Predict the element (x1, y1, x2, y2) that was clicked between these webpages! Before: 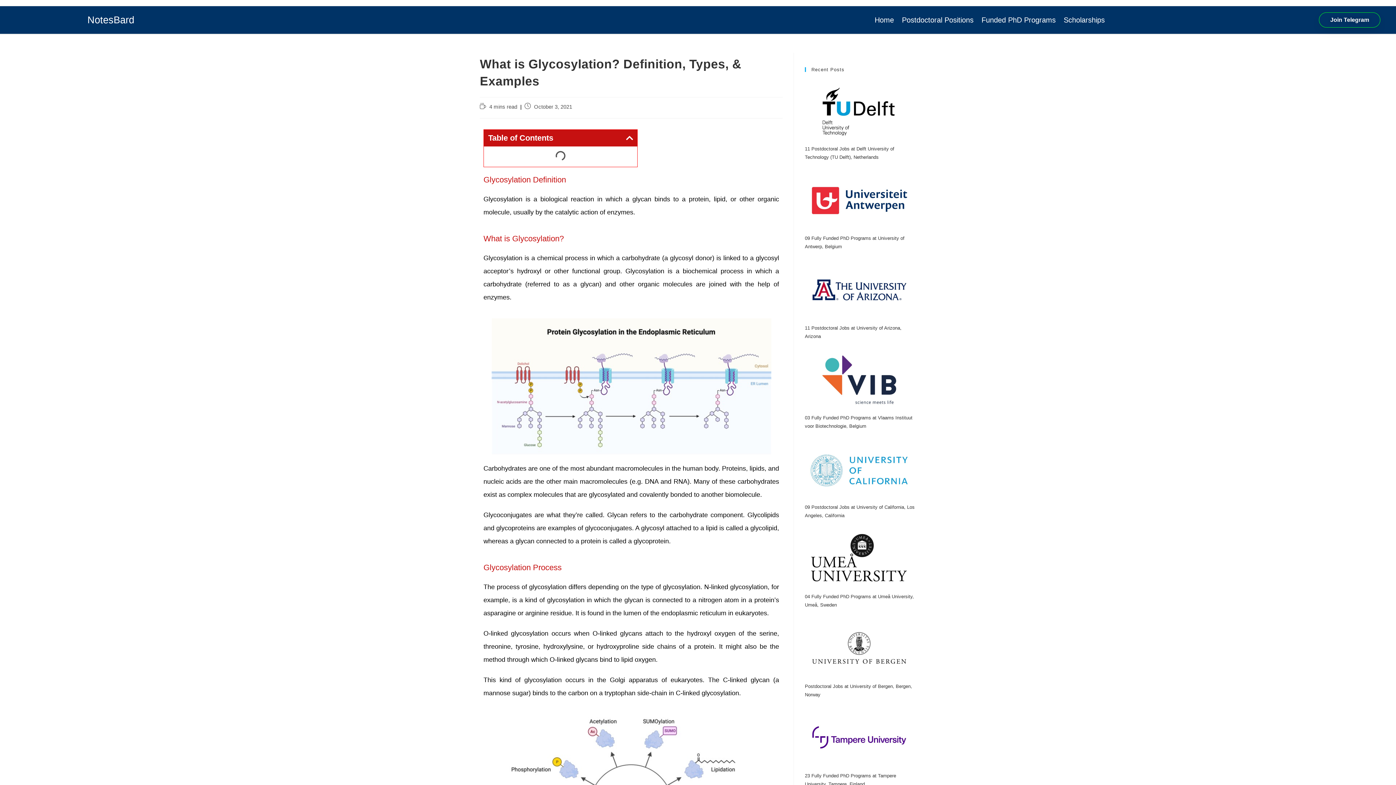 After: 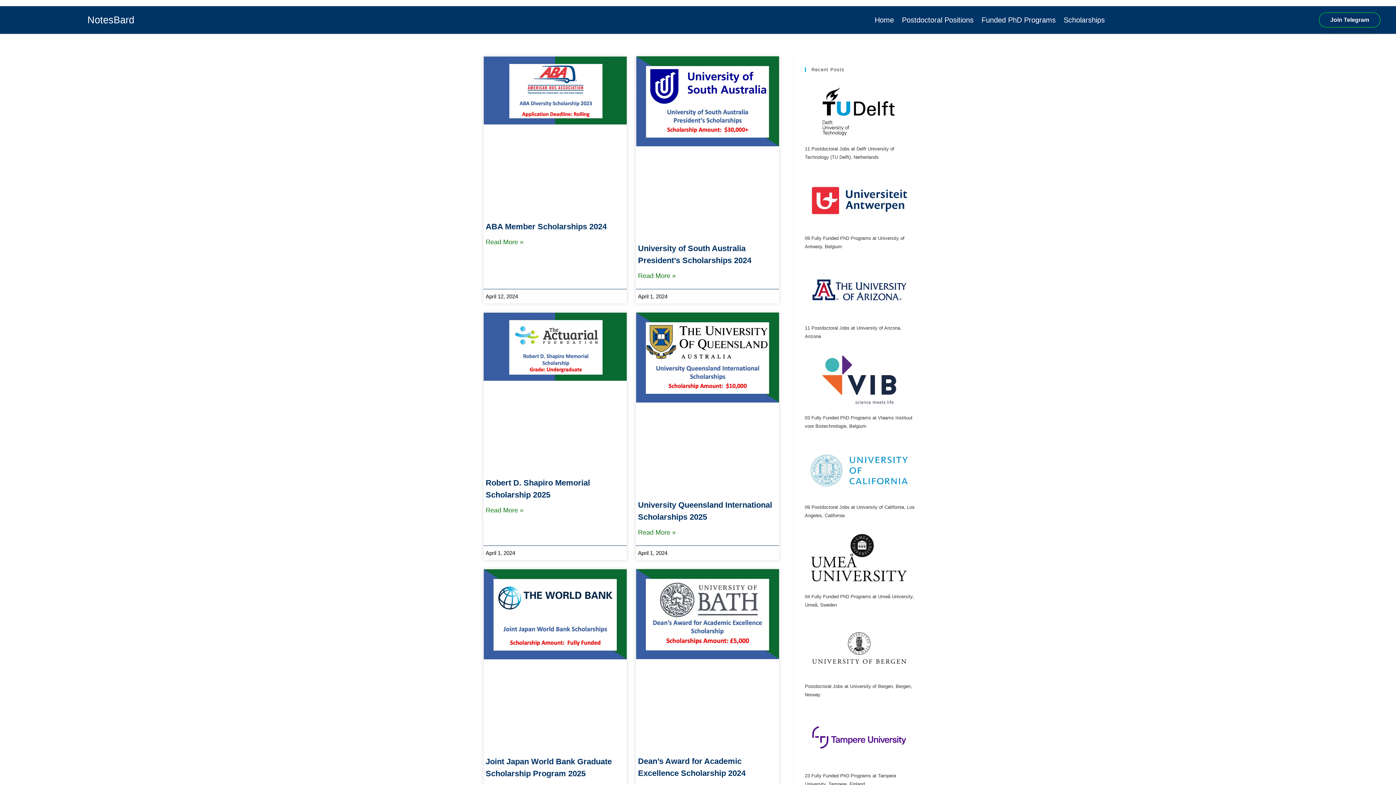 Action: label: Scholarships bbox: (1060, 11, 1109, 28)